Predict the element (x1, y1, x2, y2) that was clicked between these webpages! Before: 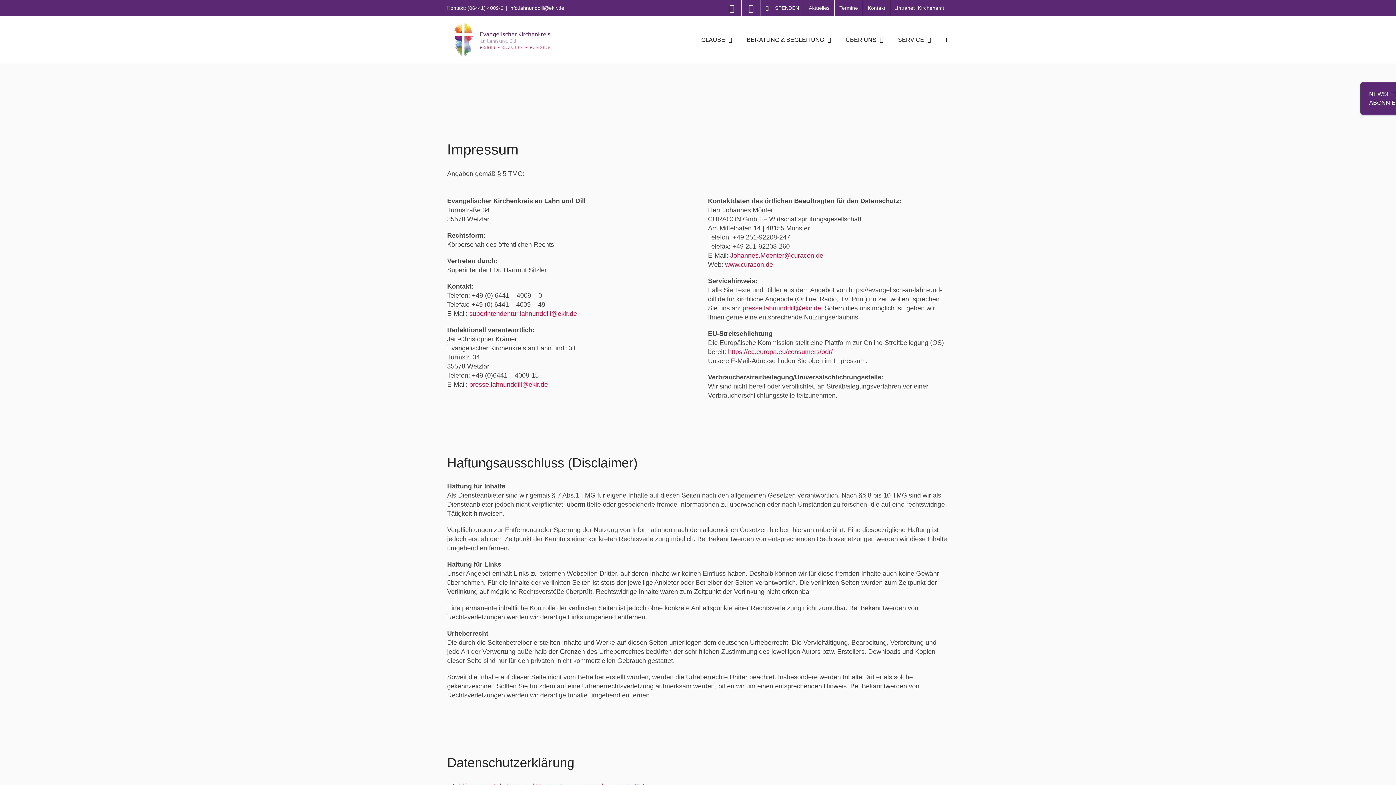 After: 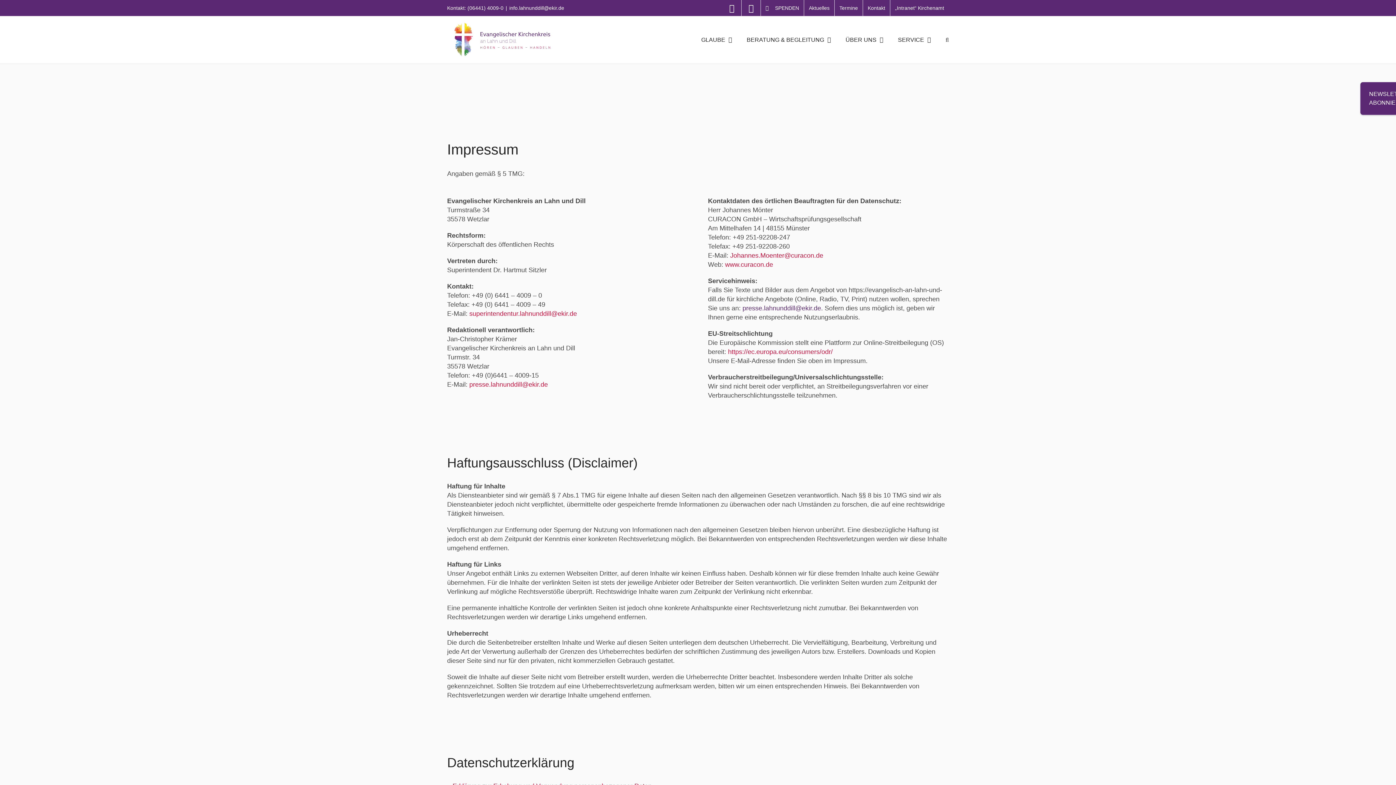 Action: label: presse.lahnunddill@ekir.de bbox: (742, 304, 821, 312)